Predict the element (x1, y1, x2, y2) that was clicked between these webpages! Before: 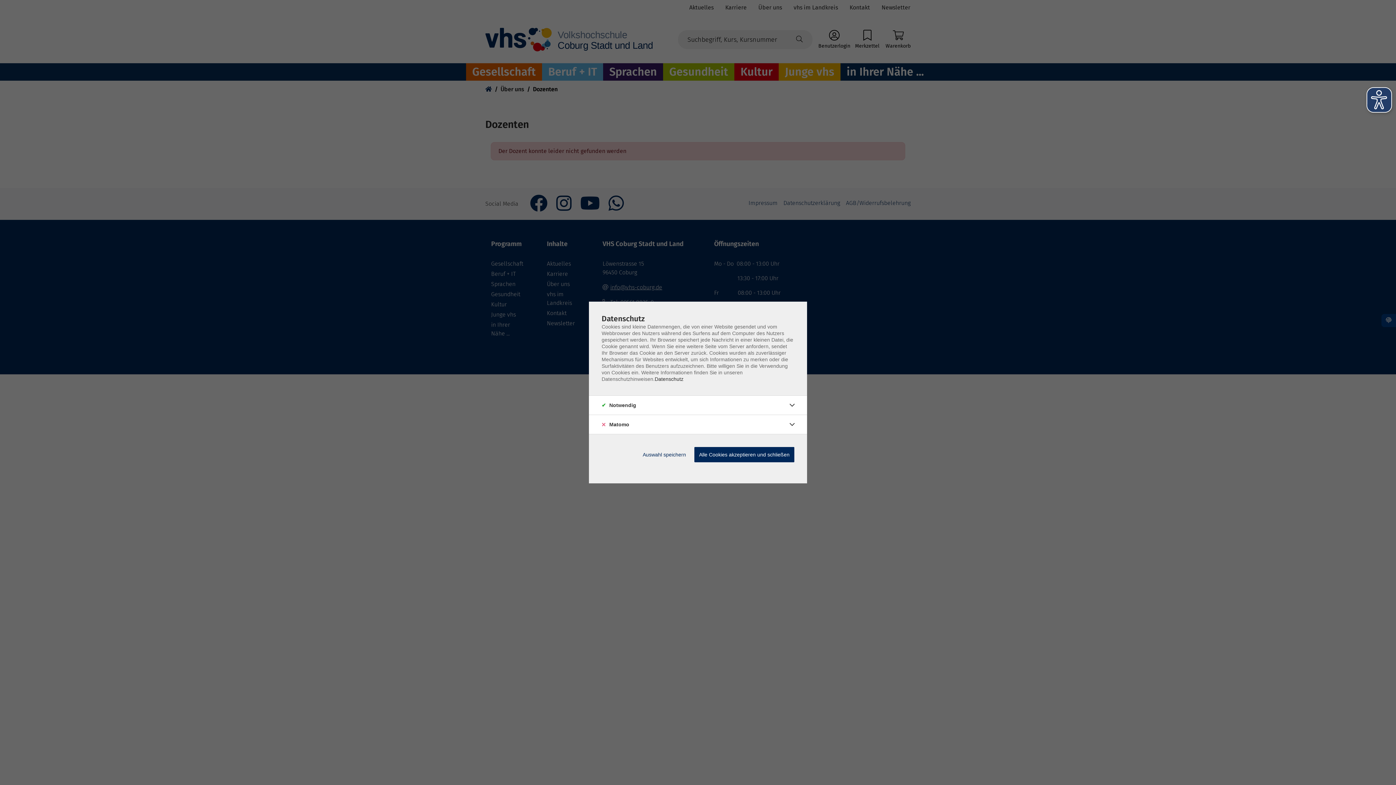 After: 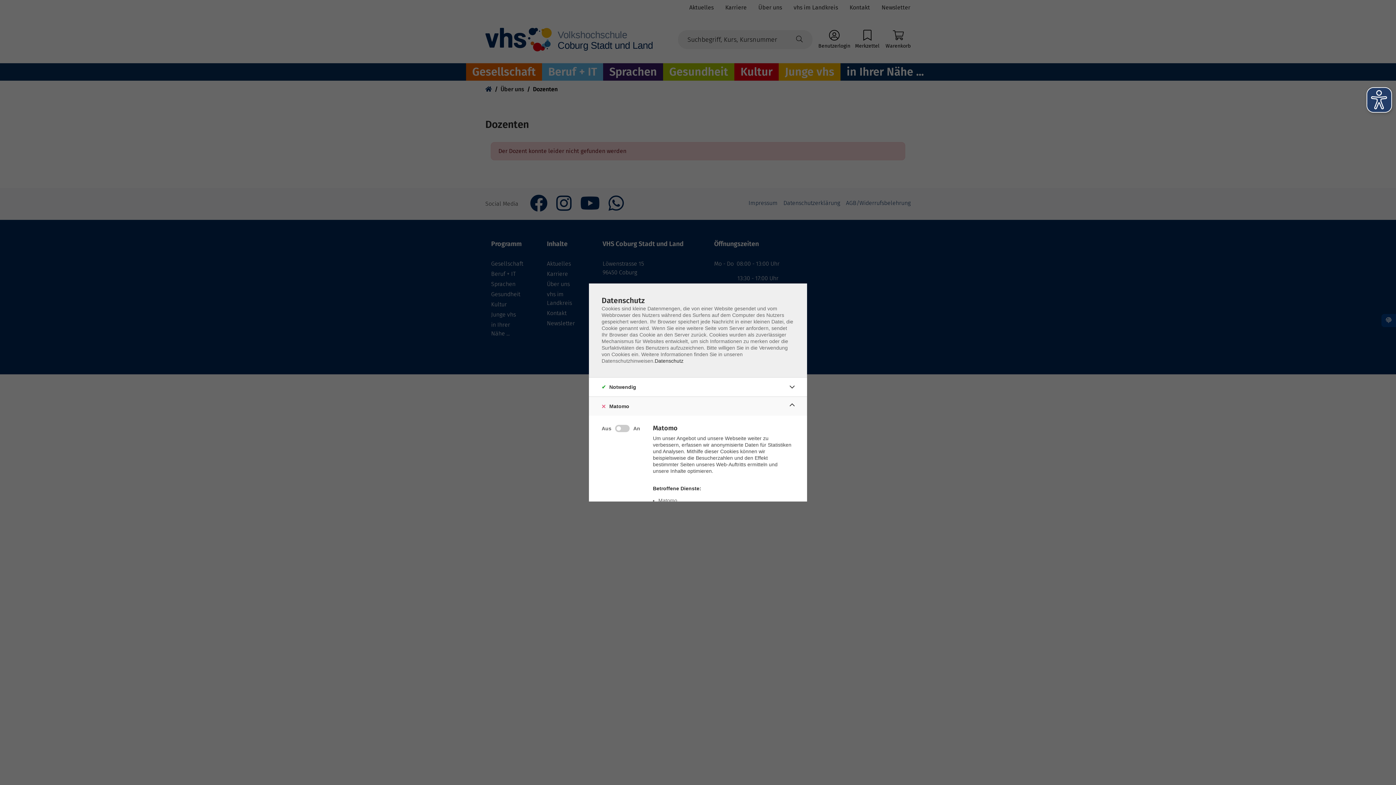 Action: bbox: (786, 418, 798, 430)